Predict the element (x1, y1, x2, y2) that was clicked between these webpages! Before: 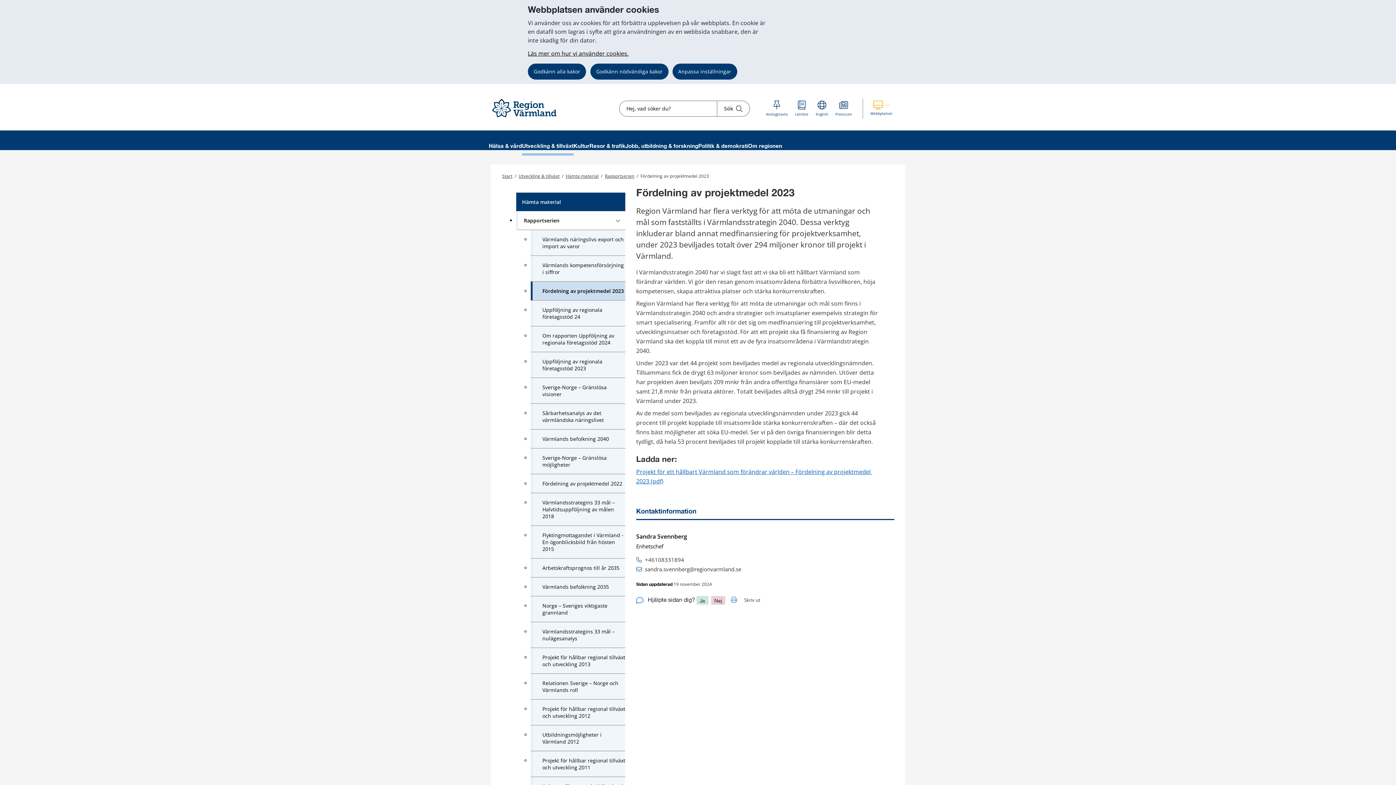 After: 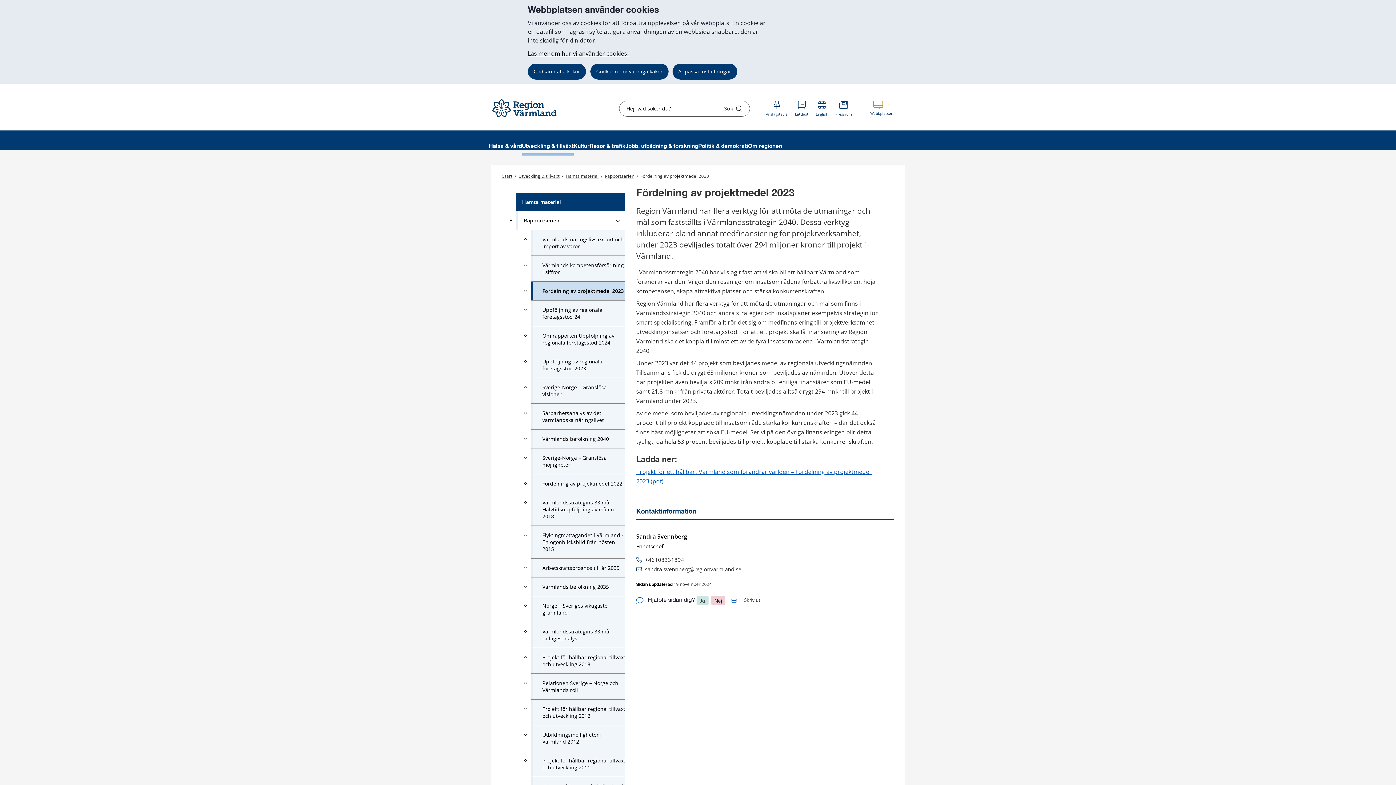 Action: bbox: (863, 98, 900, 118) label: Webbplatser
Visa våra andra webbplatser